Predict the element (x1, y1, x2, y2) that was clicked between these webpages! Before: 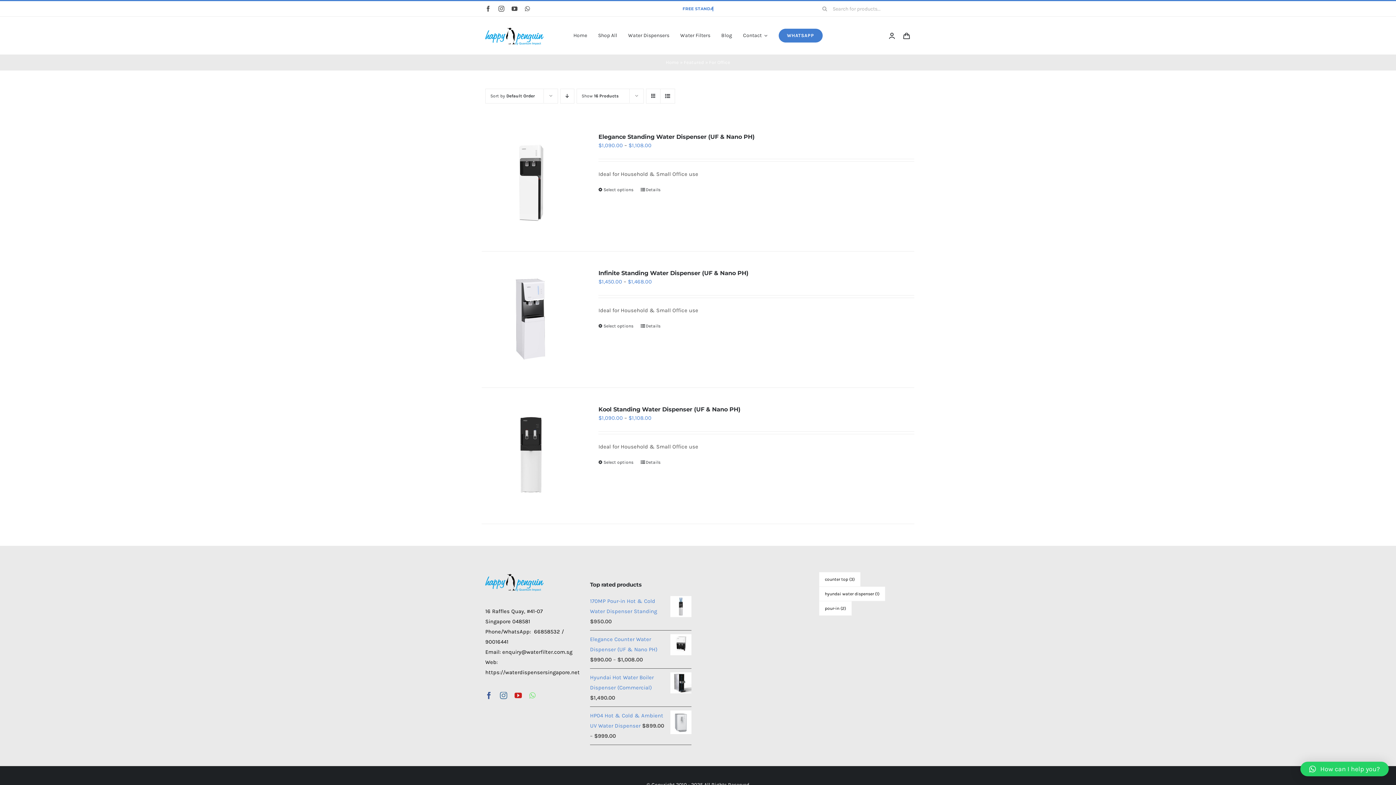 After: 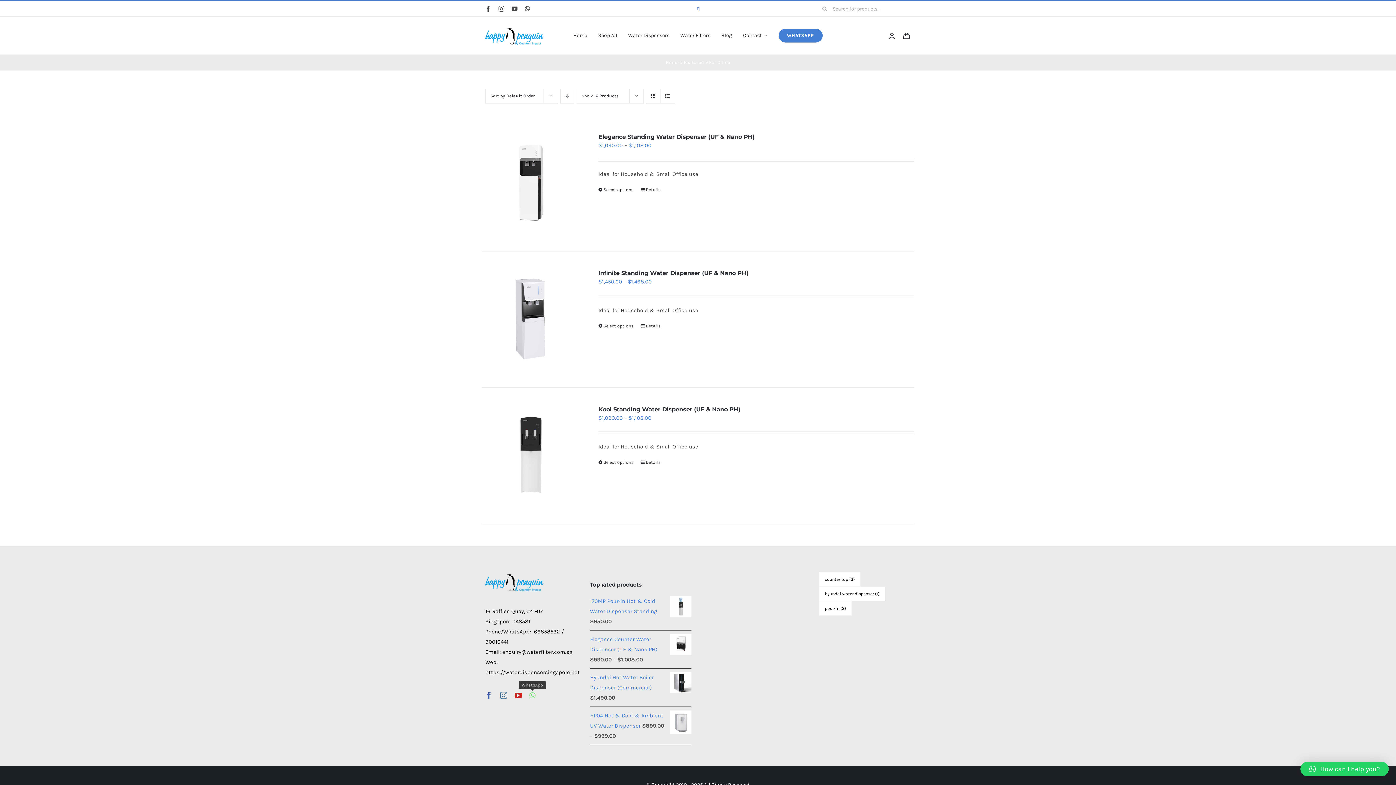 Action: label: whatsapp bbox: (529, 692, 535, 699)